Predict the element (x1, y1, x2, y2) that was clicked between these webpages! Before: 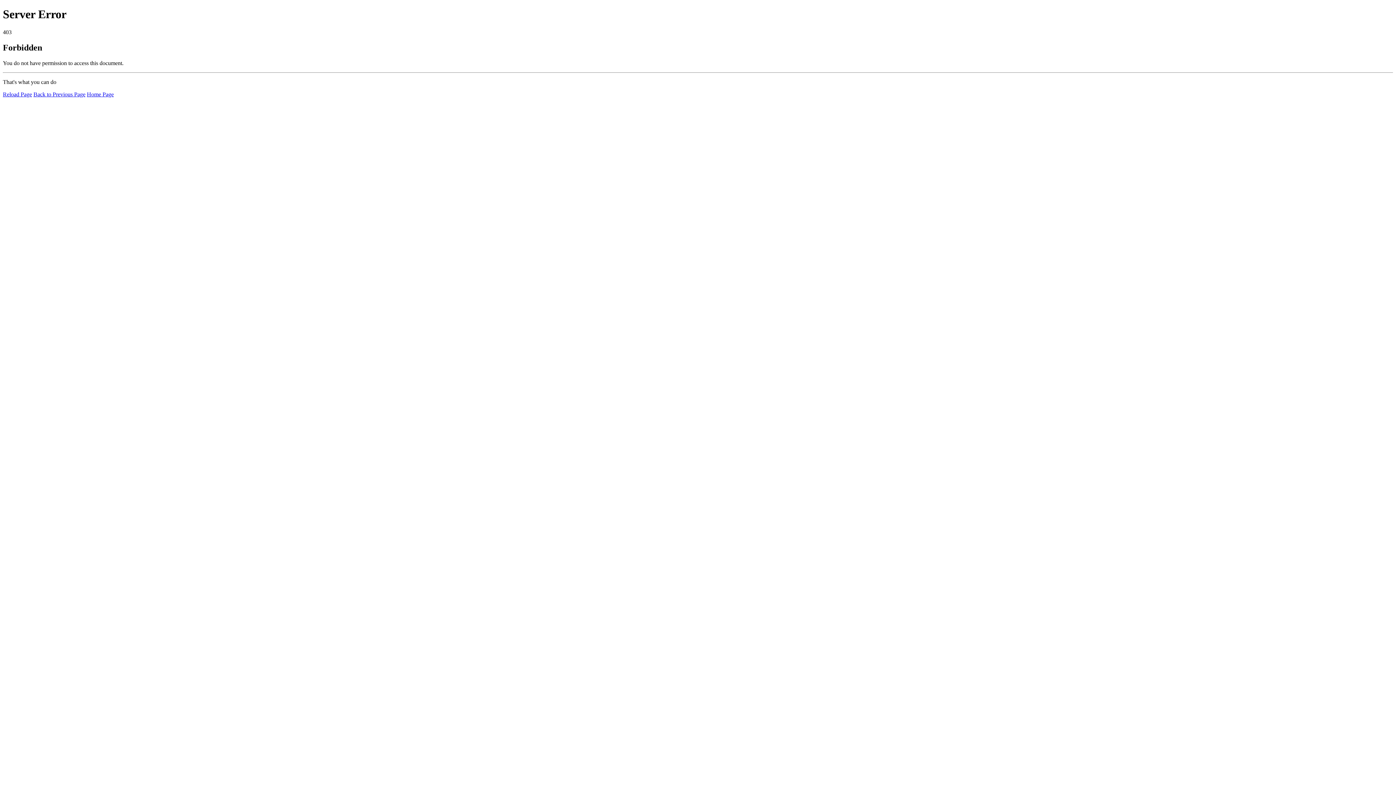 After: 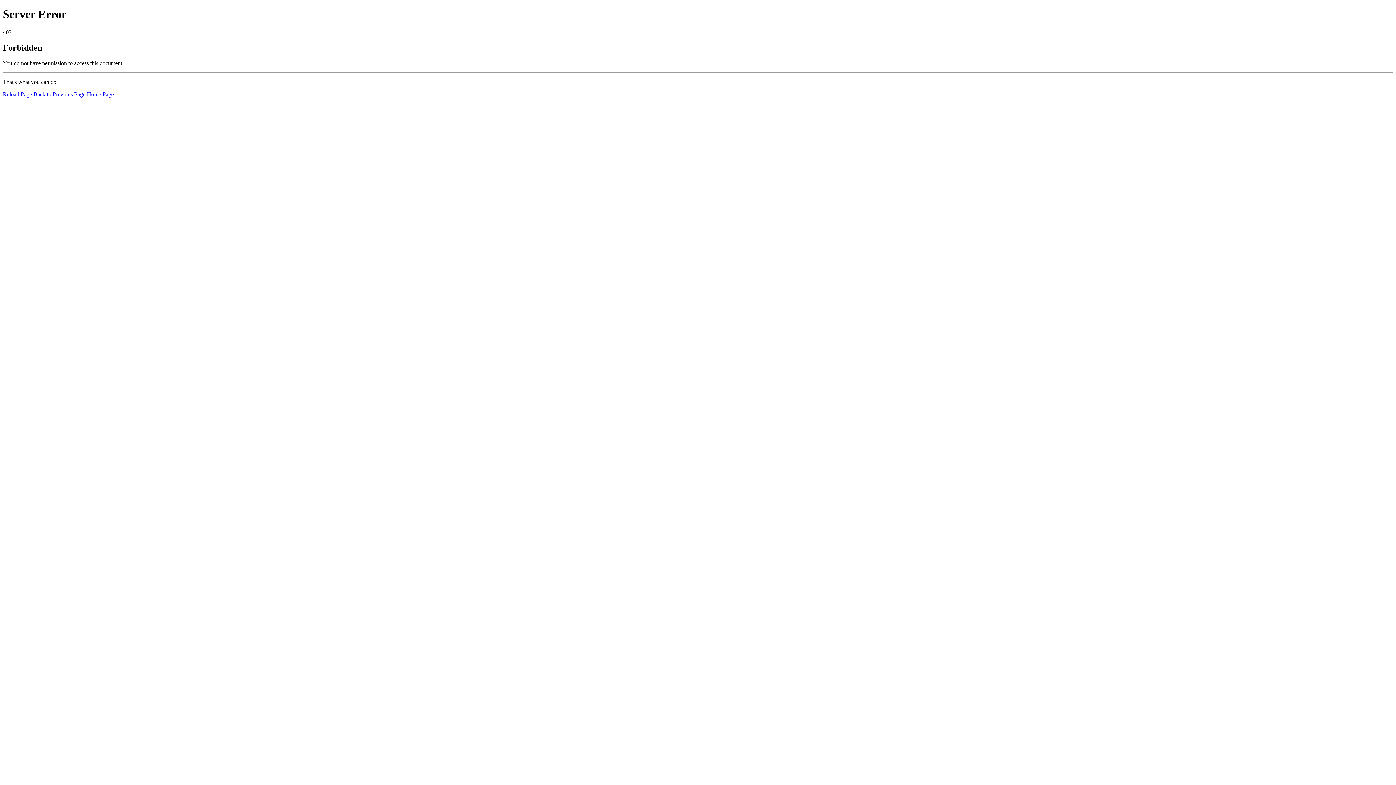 Action: label: Home Page bbox: (86, 91, 113, 97)